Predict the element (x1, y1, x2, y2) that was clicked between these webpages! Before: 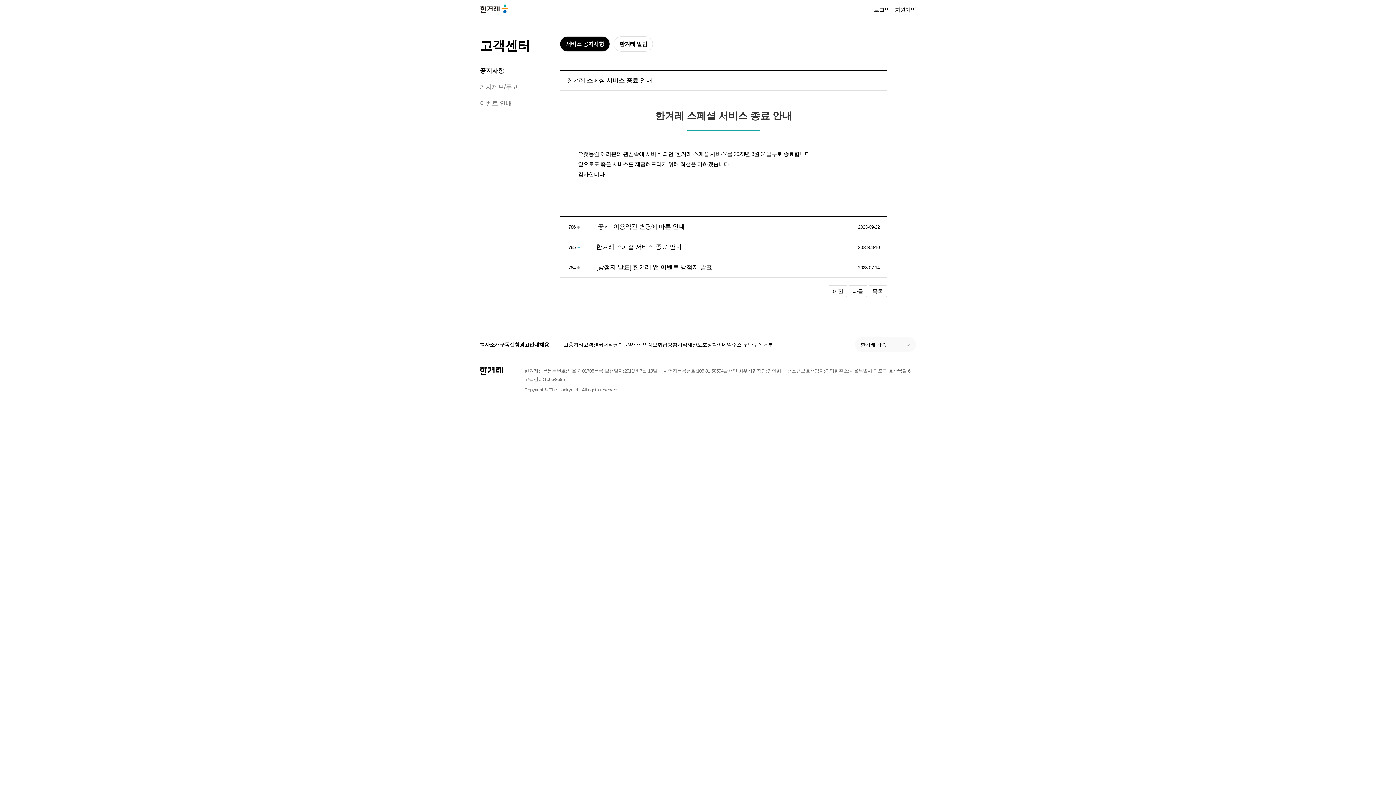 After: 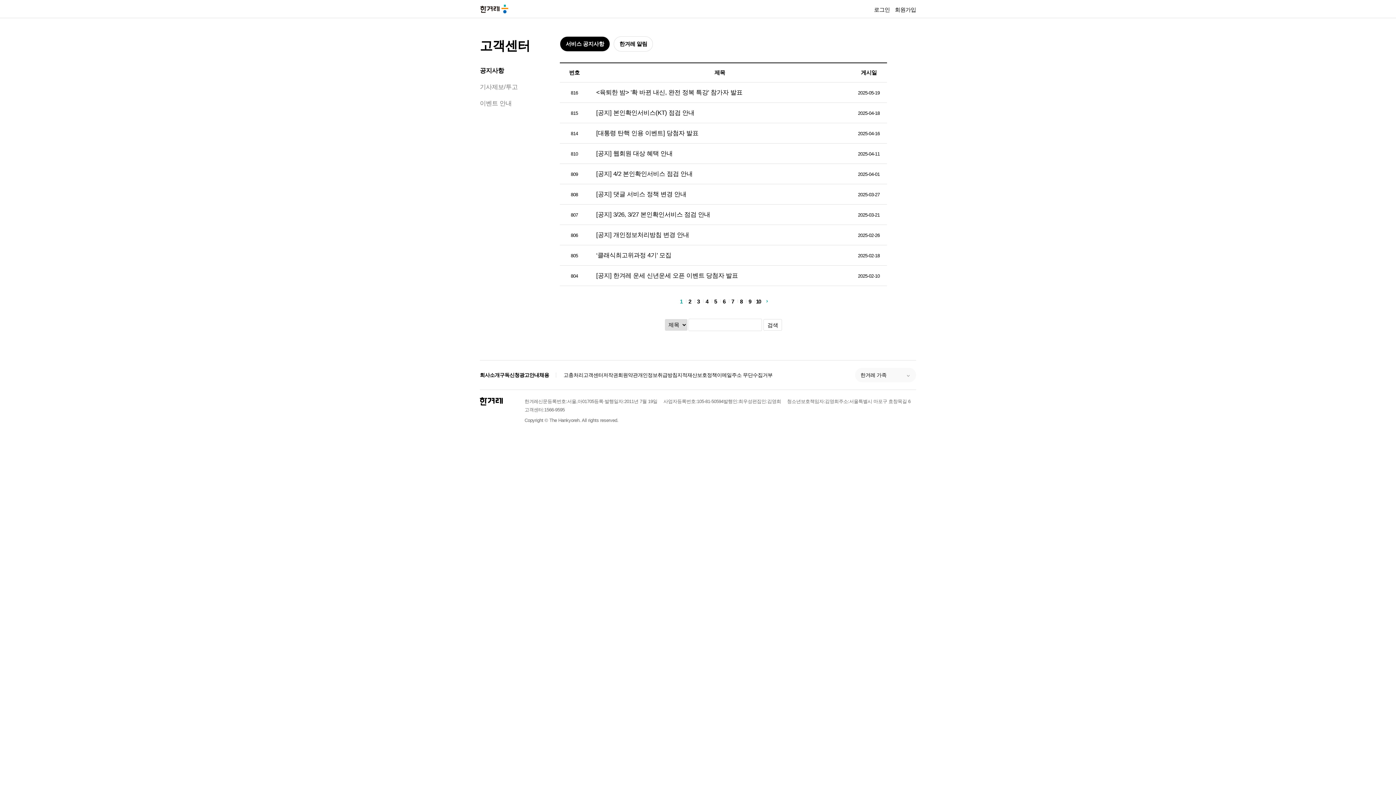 Action: bbox: (868, 285, 887, 297) label: 목록